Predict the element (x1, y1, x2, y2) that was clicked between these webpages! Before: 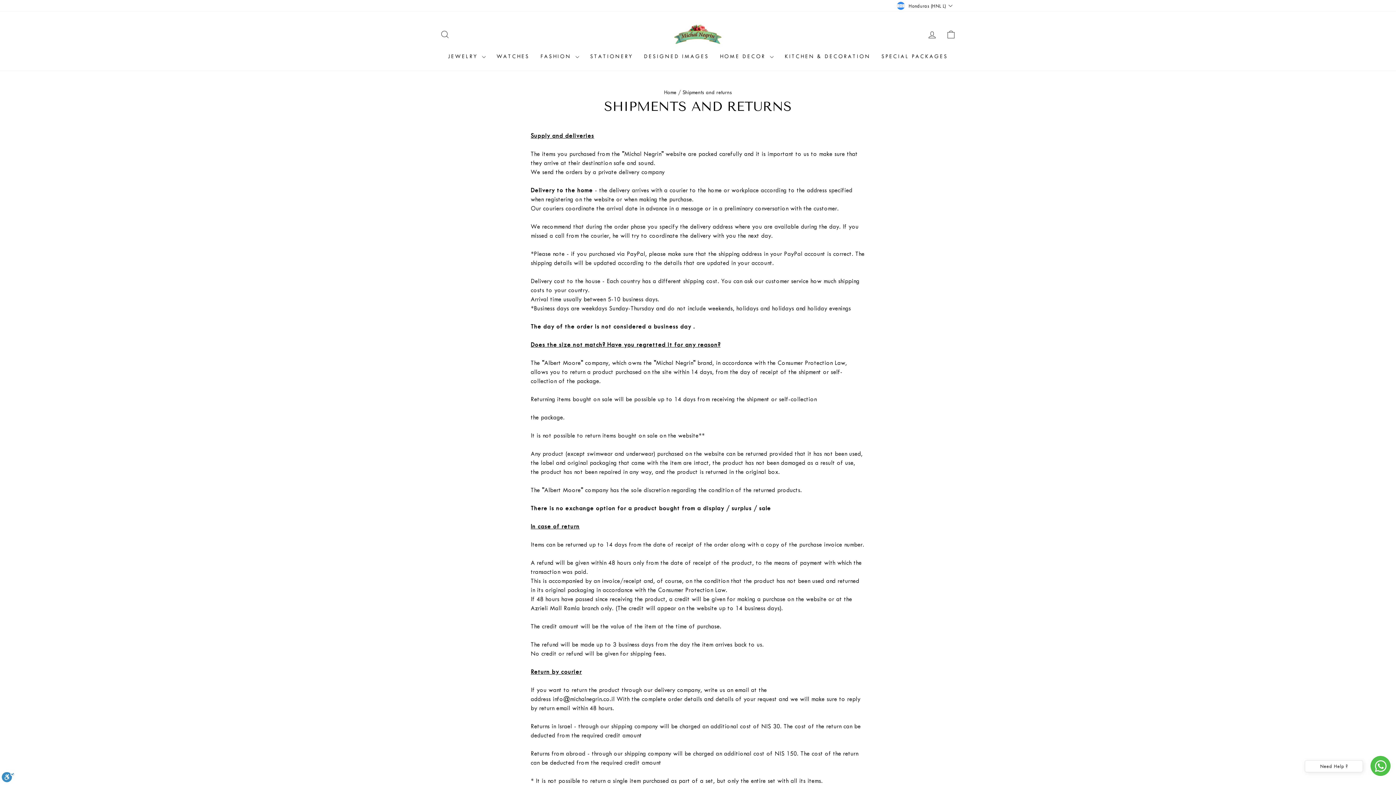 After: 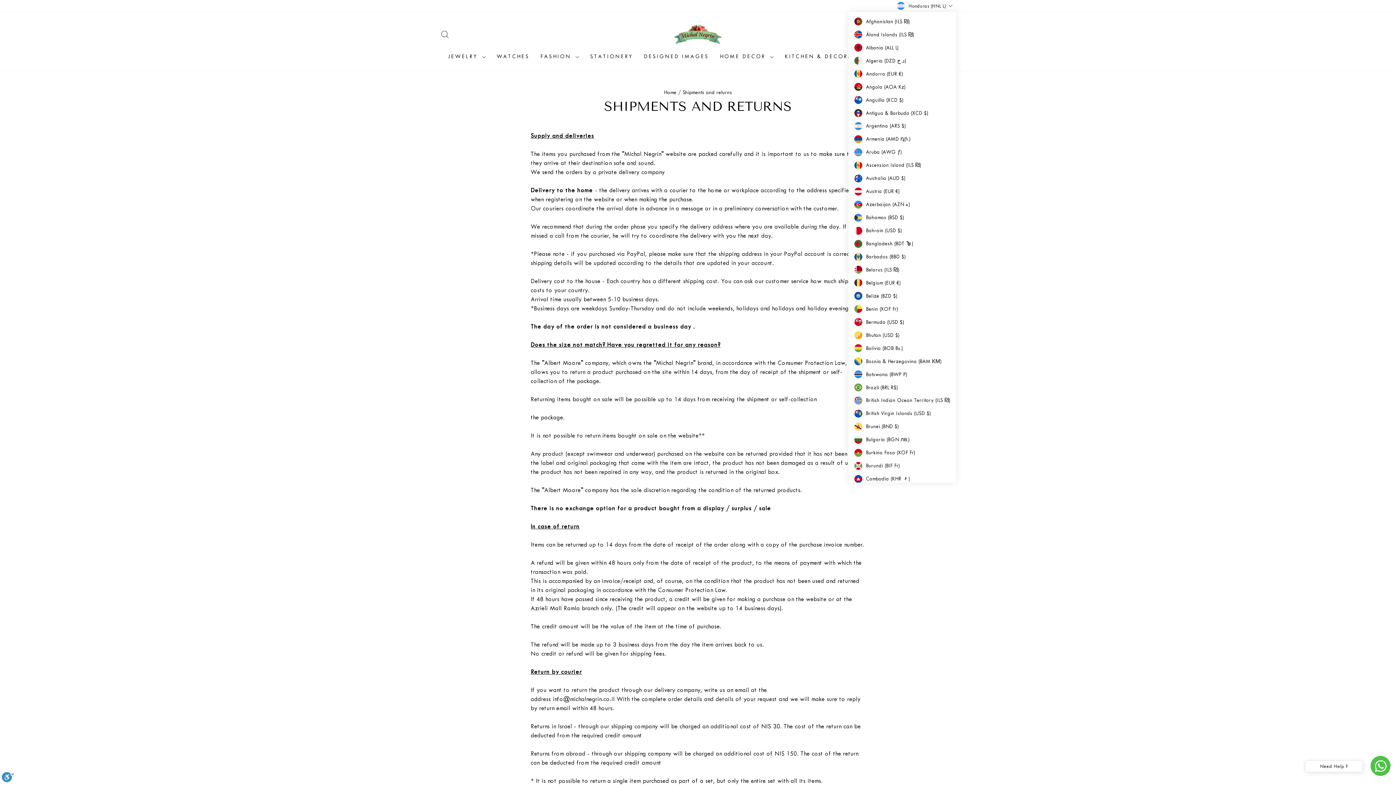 Action: label: Honduras (HNL L) bbox: (895, 0, 956, 11)